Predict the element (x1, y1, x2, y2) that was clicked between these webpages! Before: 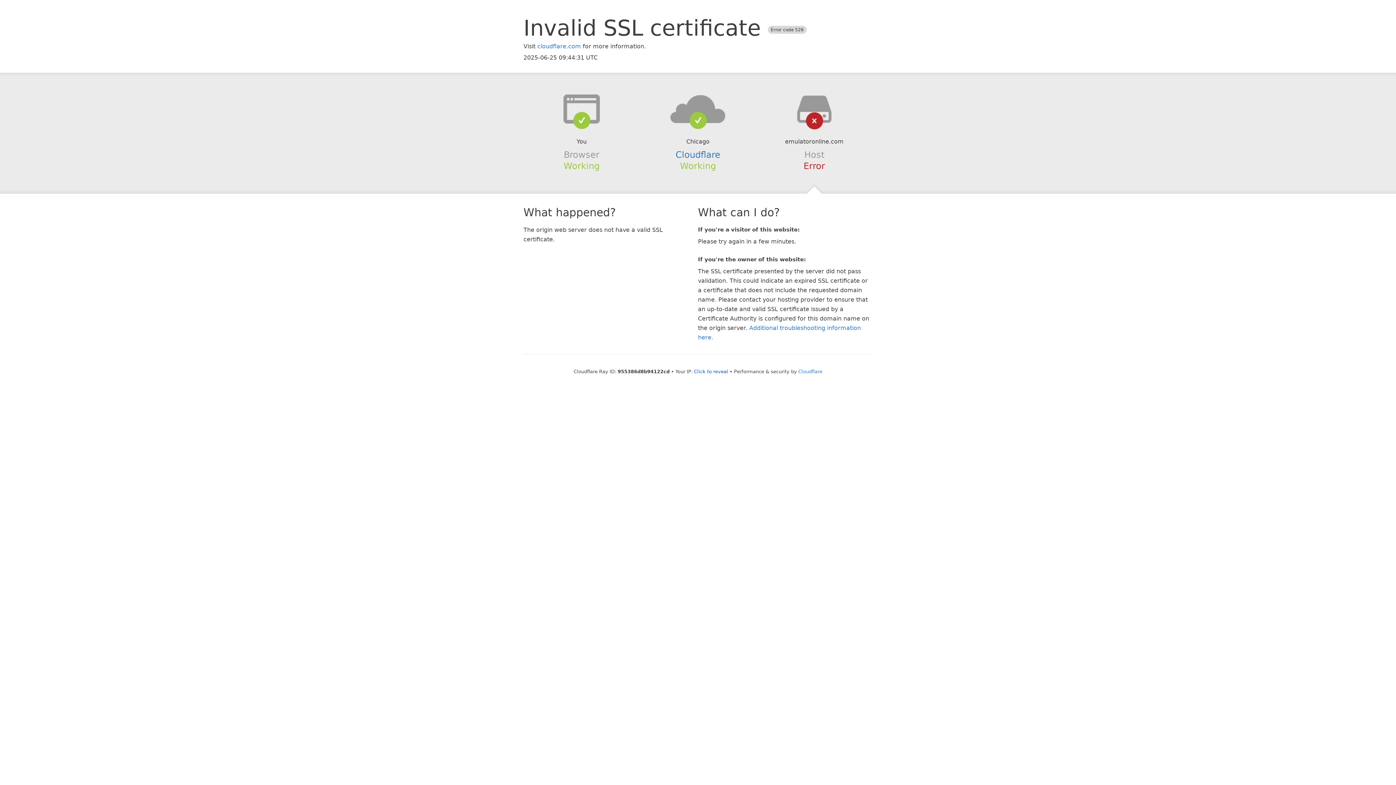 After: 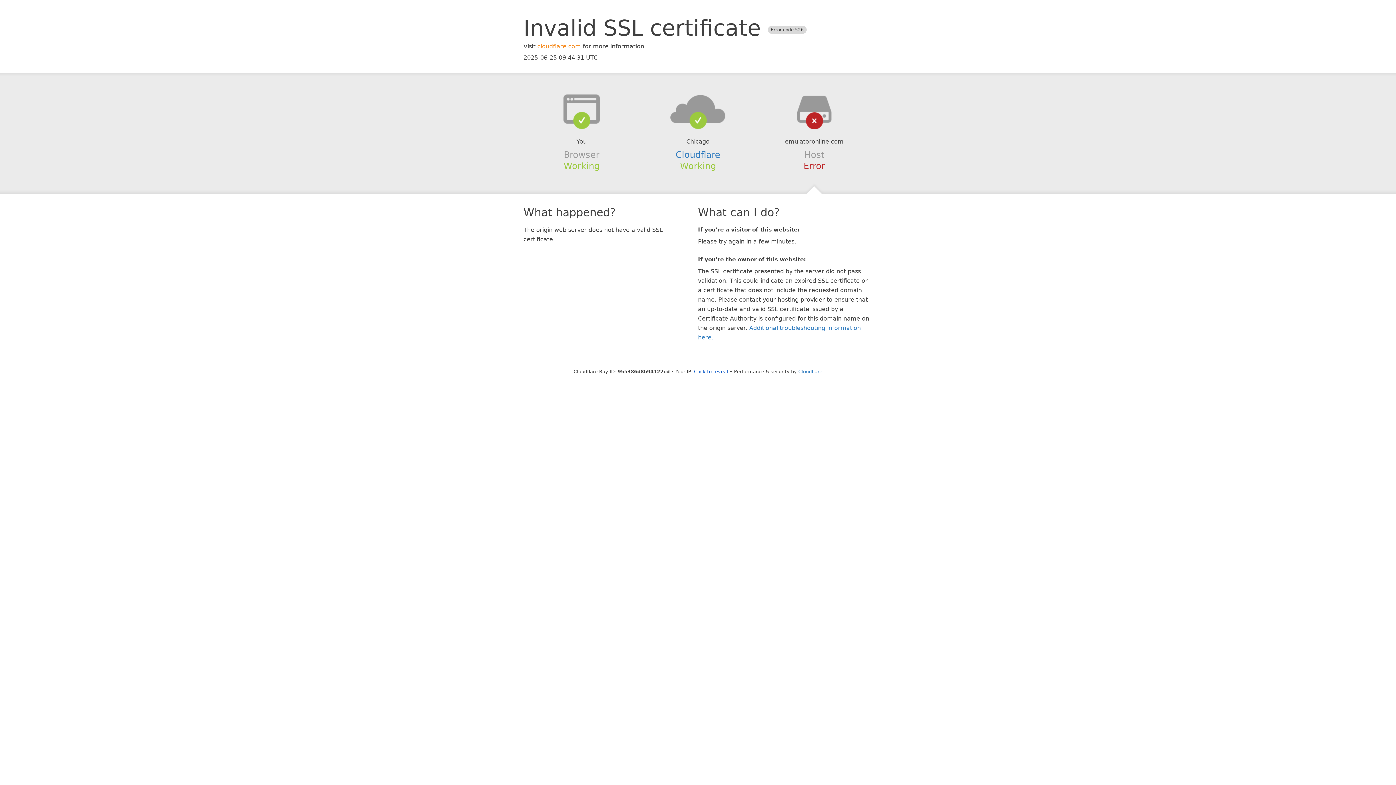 Action: label: cloudflare.com bbox: (537, 42, 581, 49)